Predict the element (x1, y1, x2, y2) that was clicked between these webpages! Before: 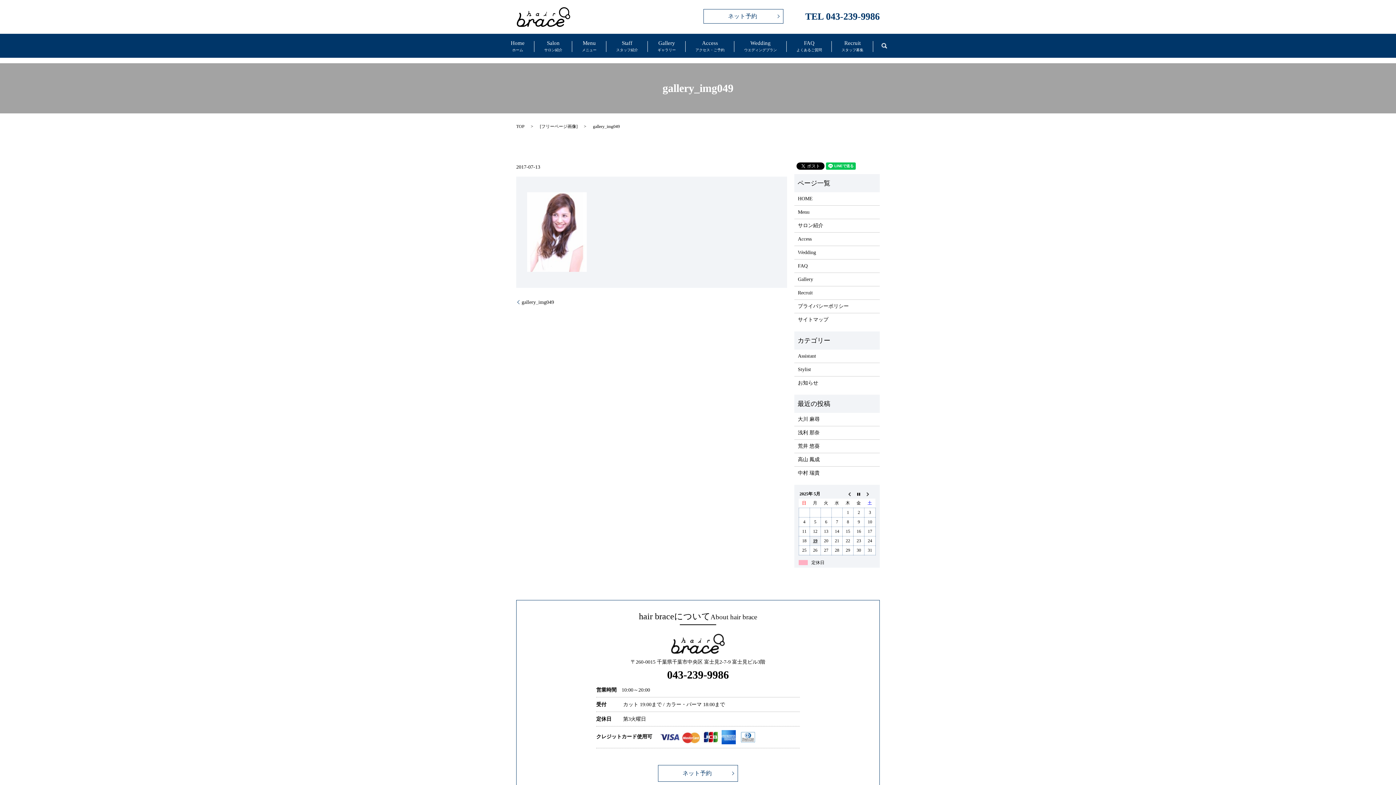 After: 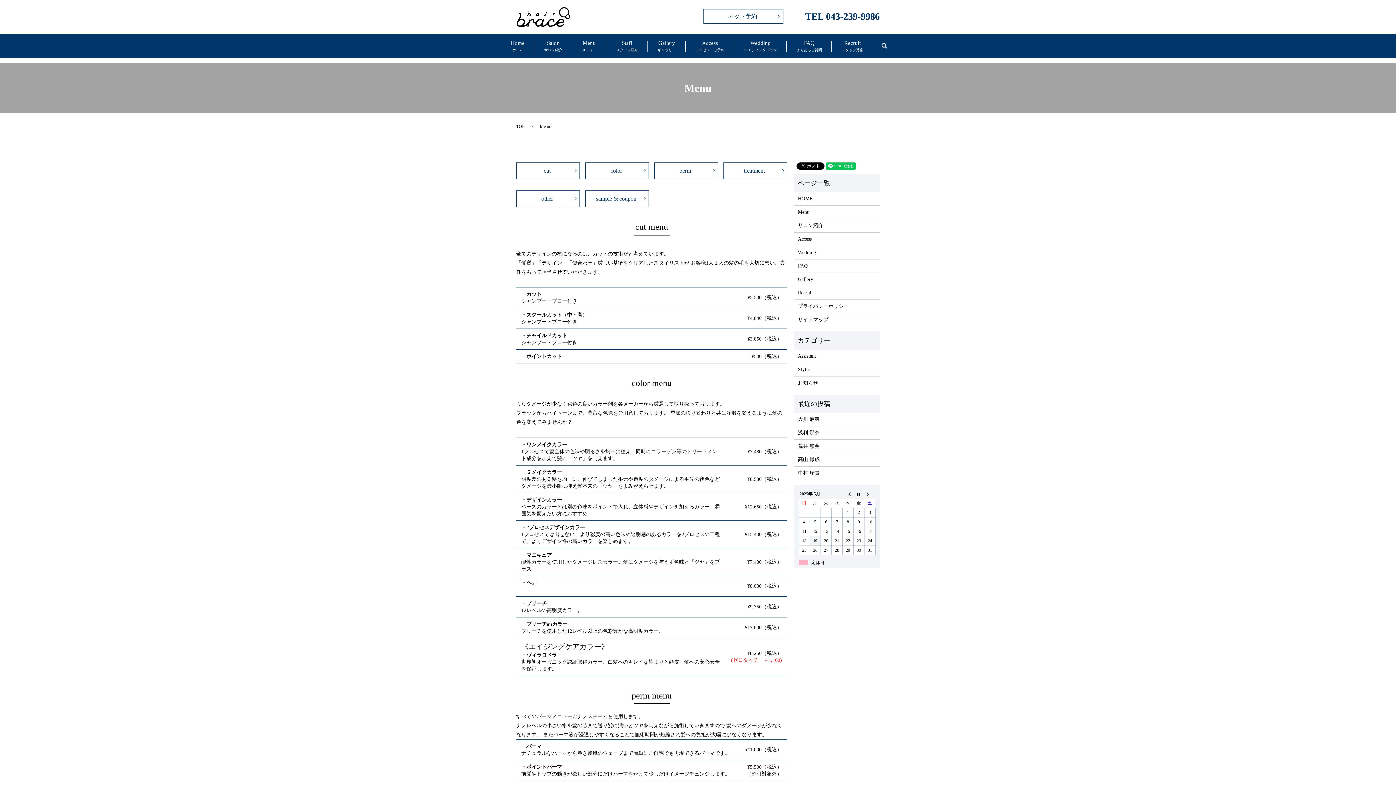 Action: bbox: (798, 208, 876, 216) label: Menu